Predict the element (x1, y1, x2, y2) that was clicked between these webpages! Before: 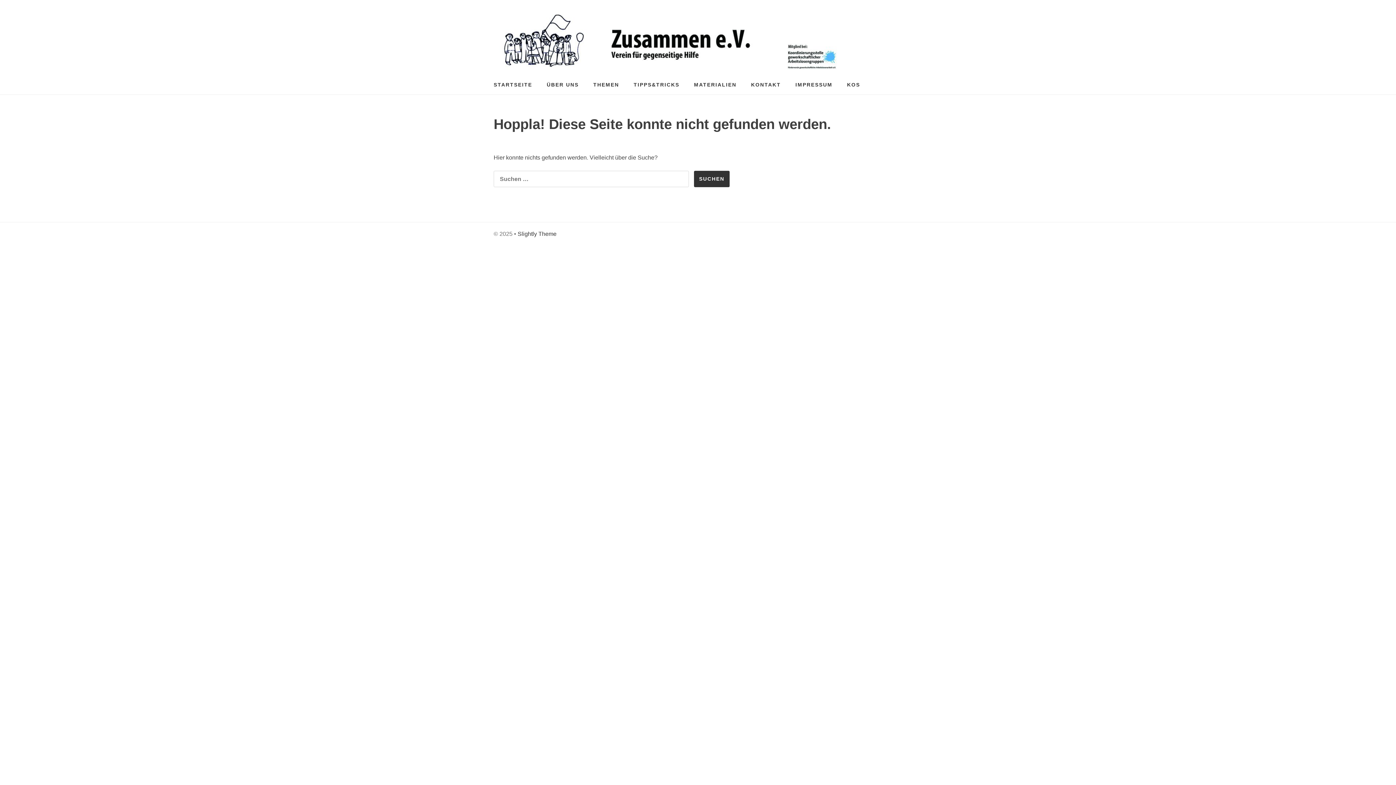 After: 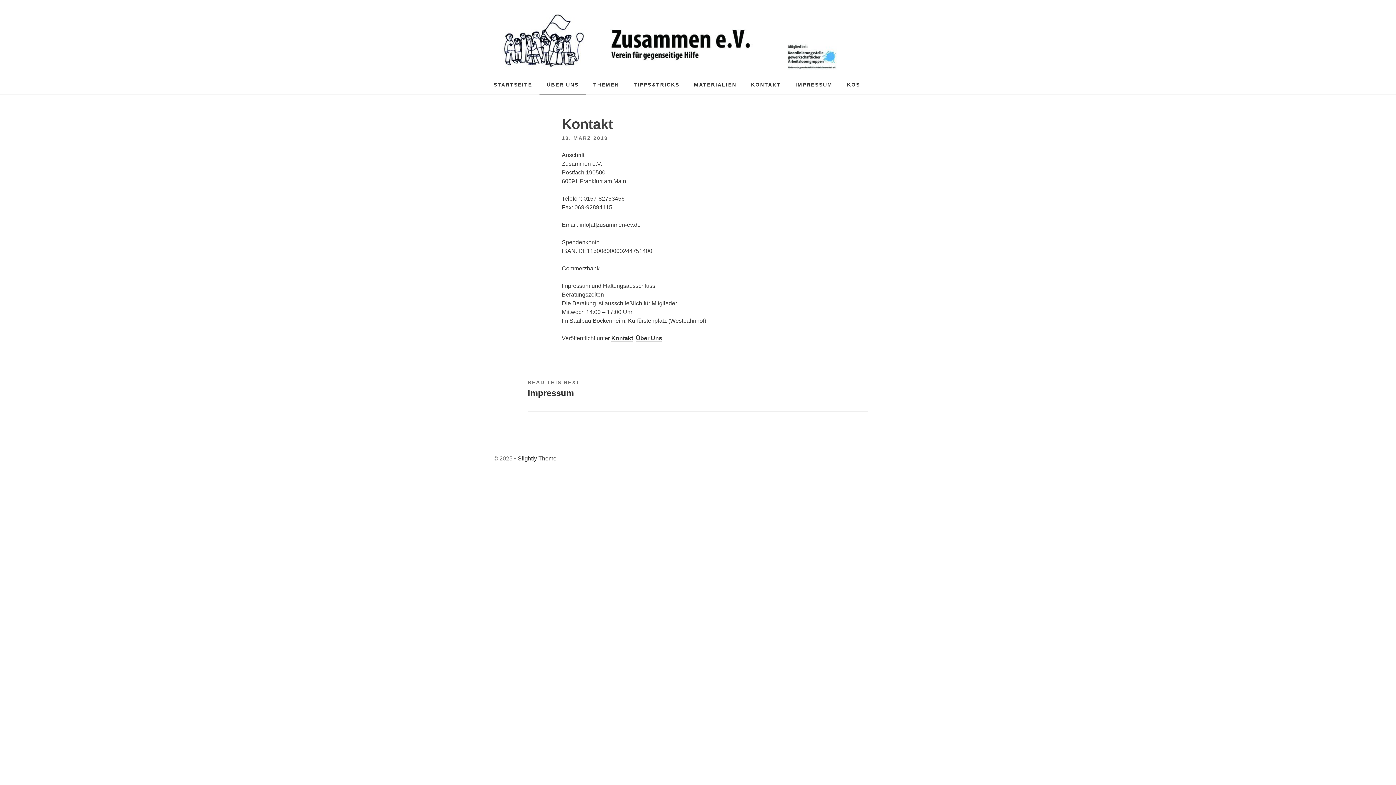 Action: label: KONTAKT bbox: (744, 75, 788, 94)